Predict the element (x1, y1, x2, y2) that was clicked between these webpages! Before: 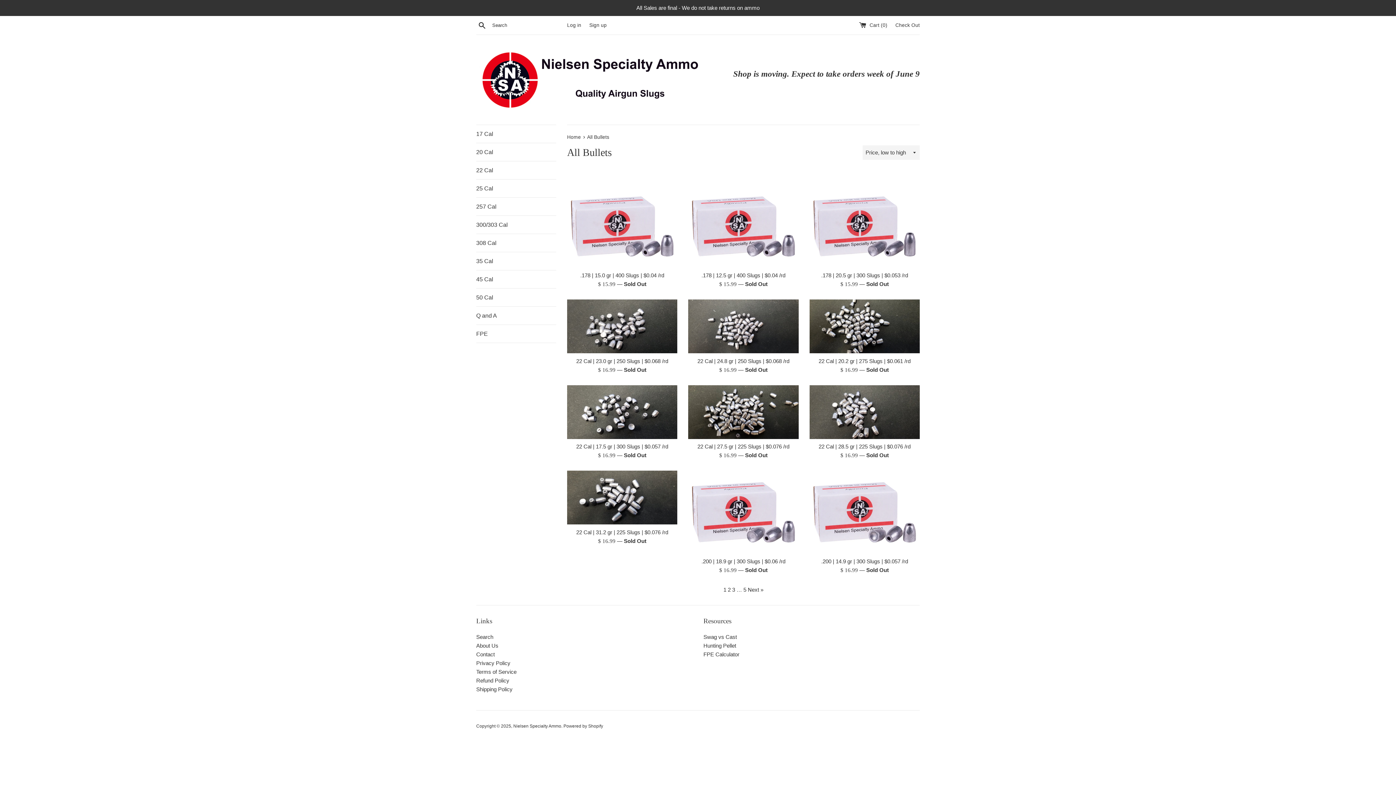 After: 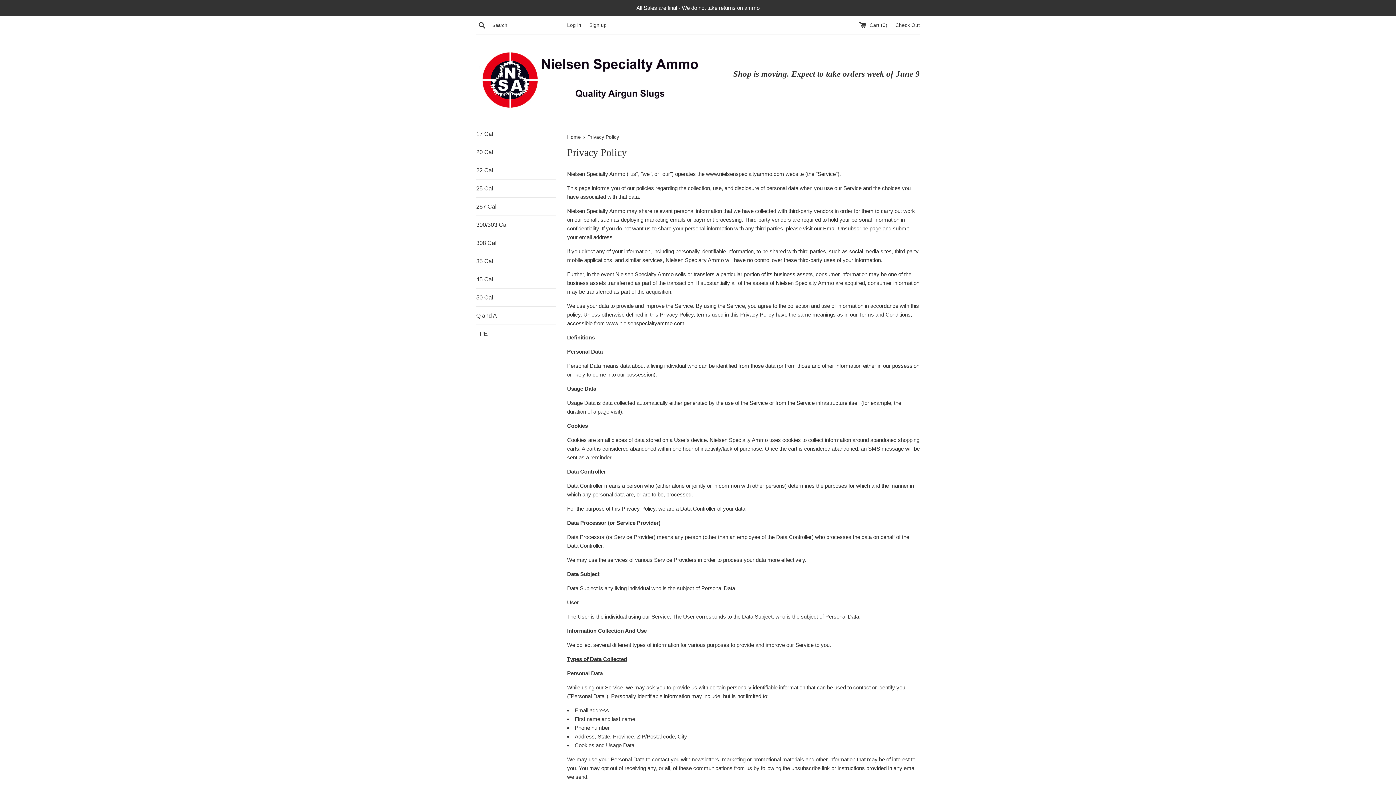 Action: label: Privacy Policy bbox: (476, 660, 510, 666)